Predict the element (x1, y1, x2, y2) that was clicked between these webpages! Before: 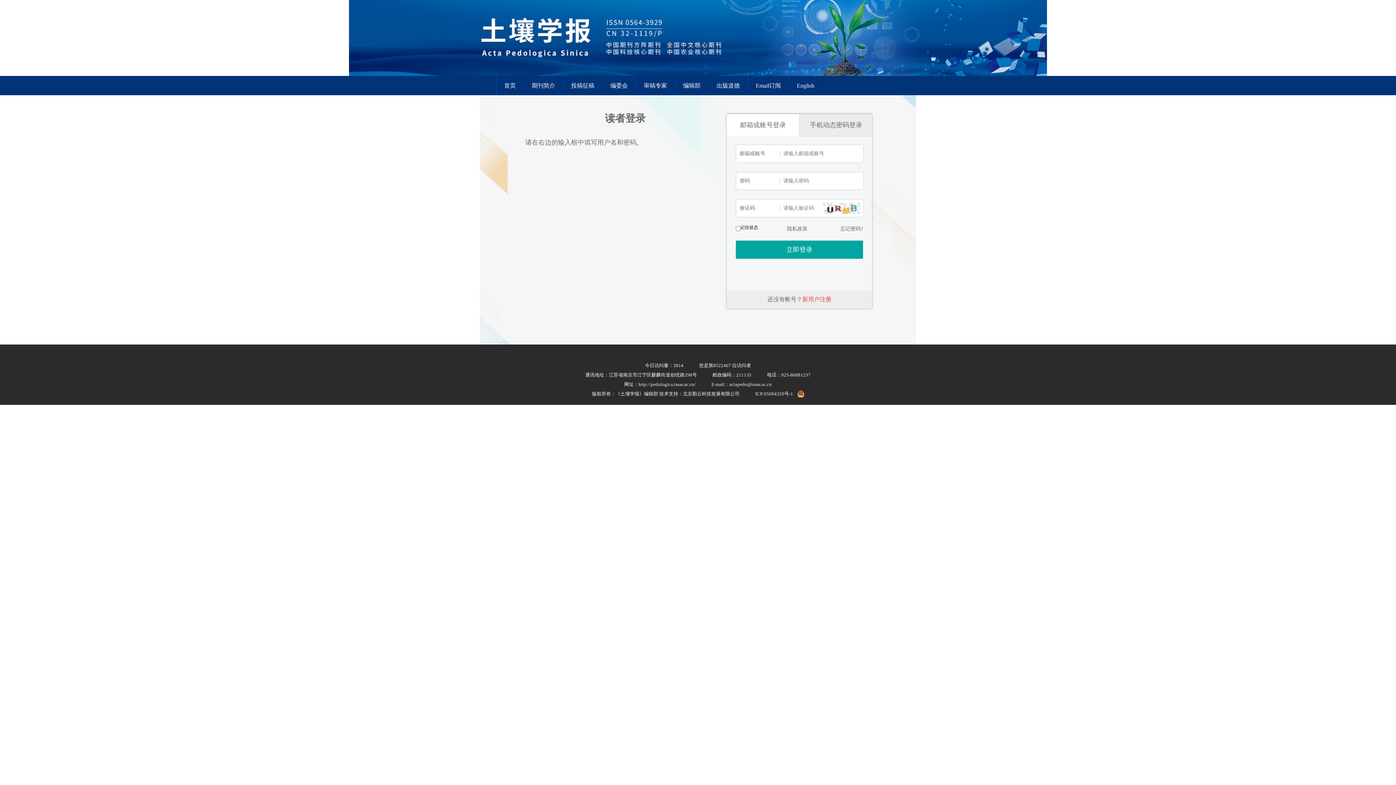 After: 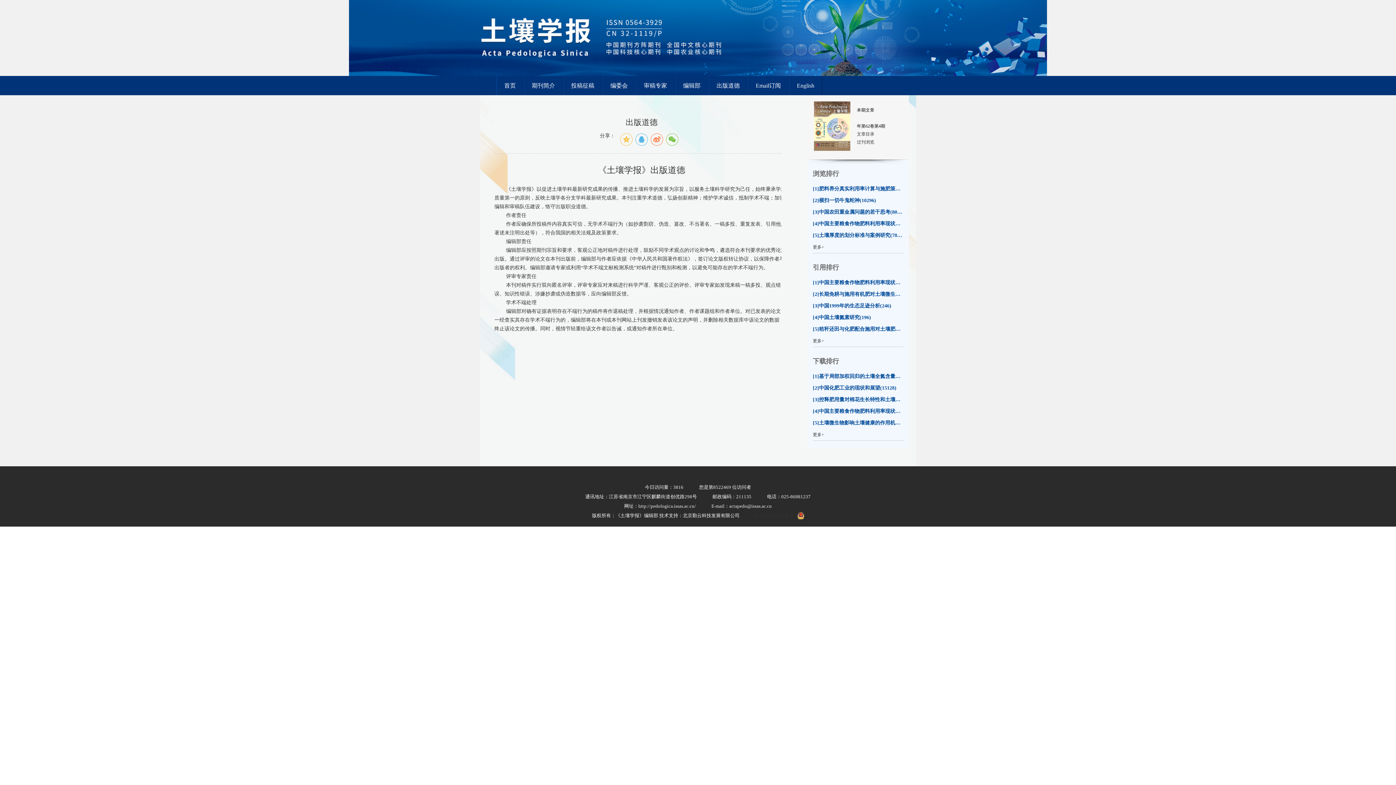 Action: bbox: (709, 76, 747, 95) label: 出版道德